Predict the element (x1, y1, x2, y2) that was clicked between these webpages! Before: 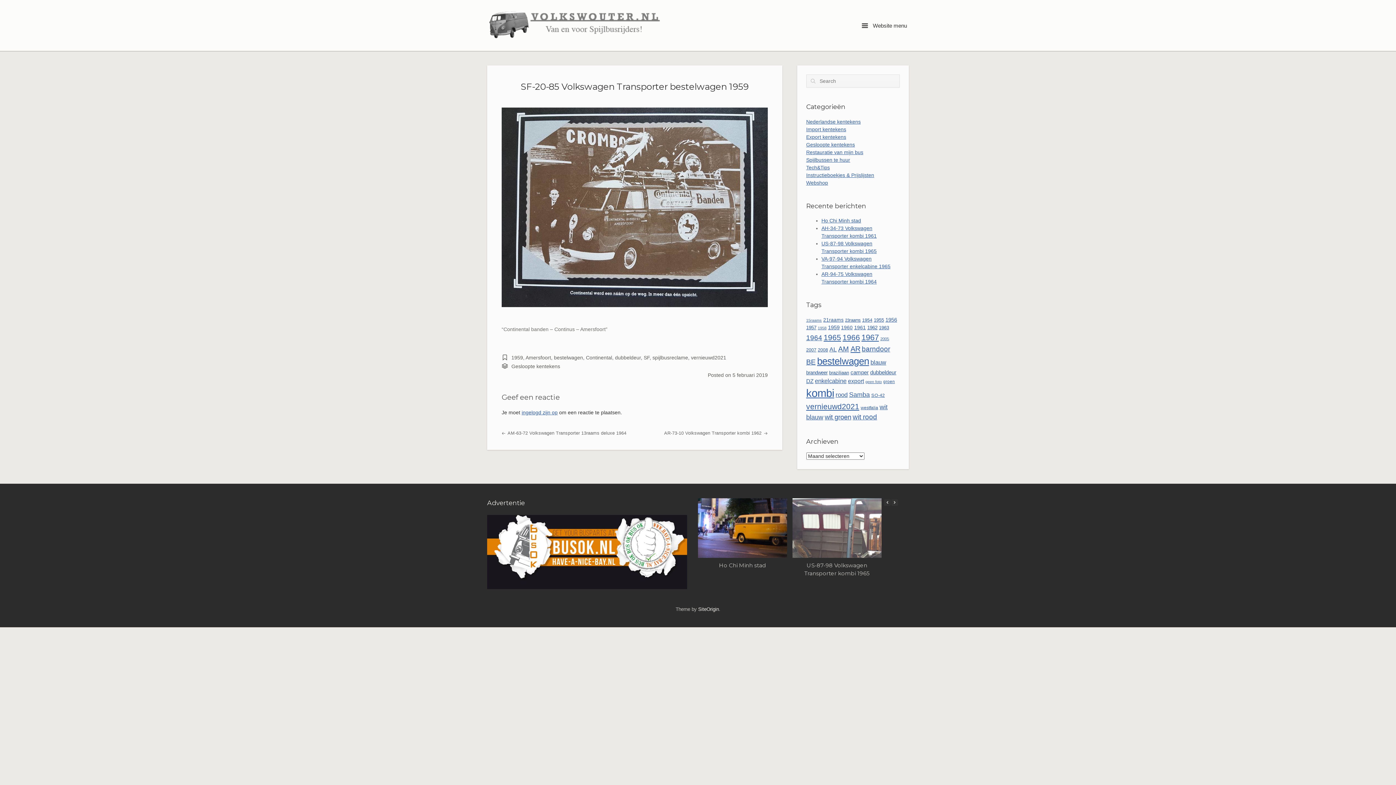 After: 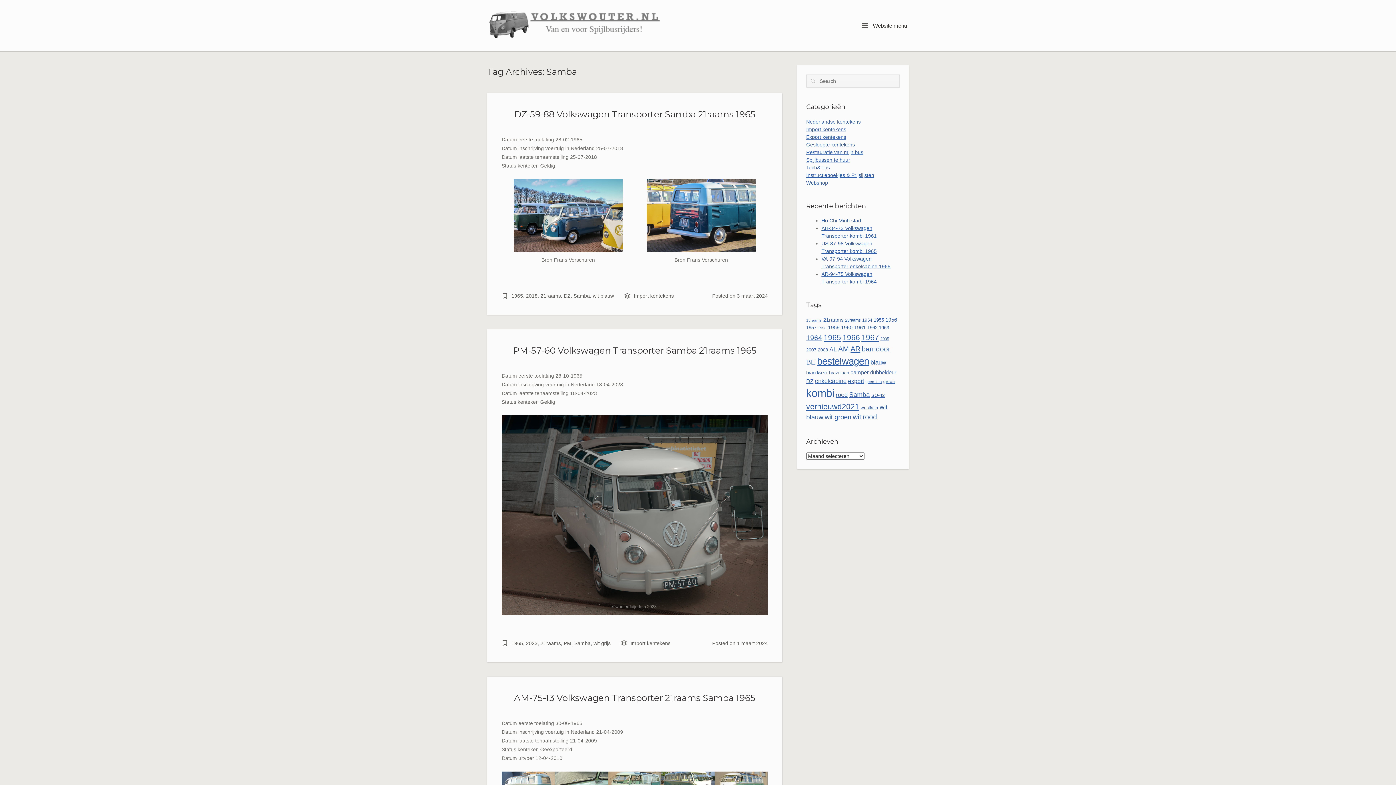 Action: bbox: (849, 391, 870, 398) label: Samba (96 items)